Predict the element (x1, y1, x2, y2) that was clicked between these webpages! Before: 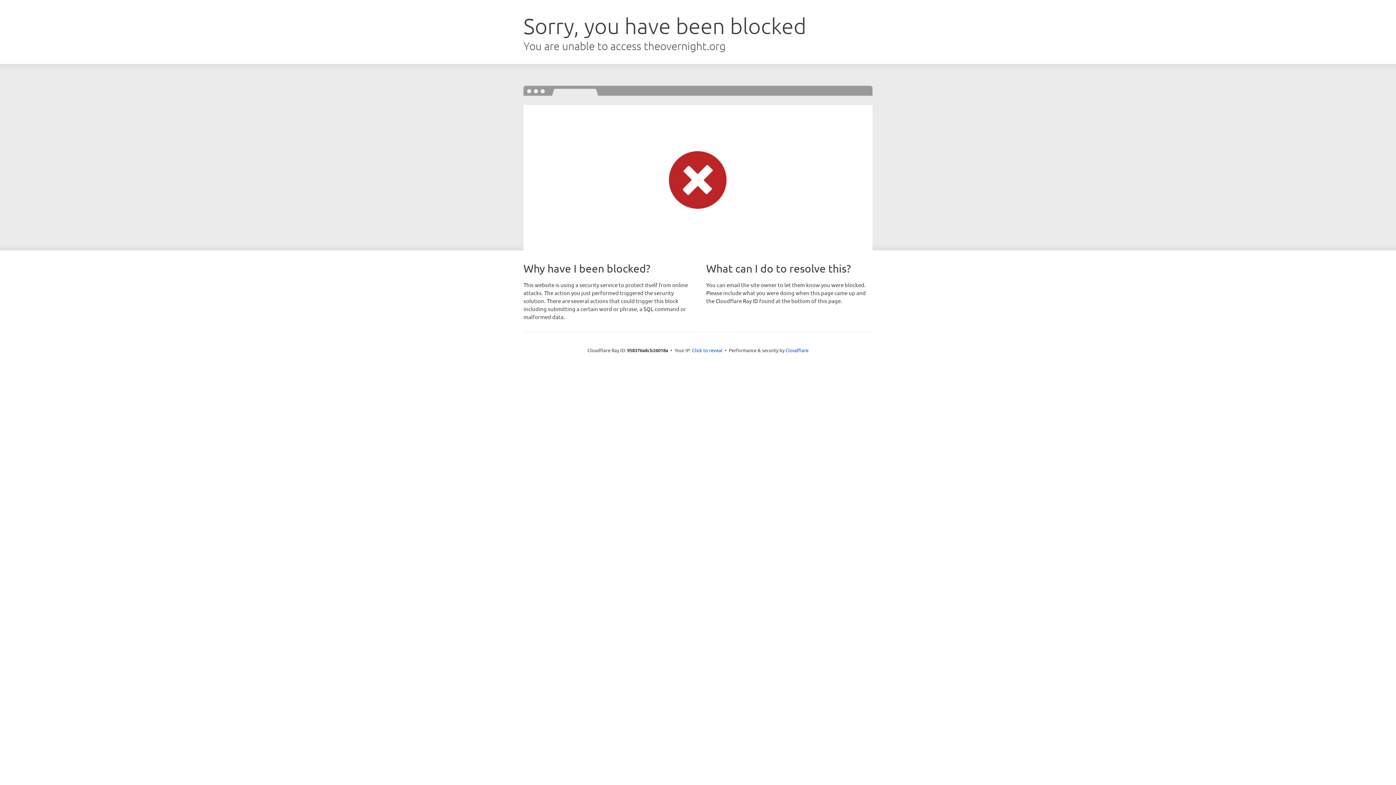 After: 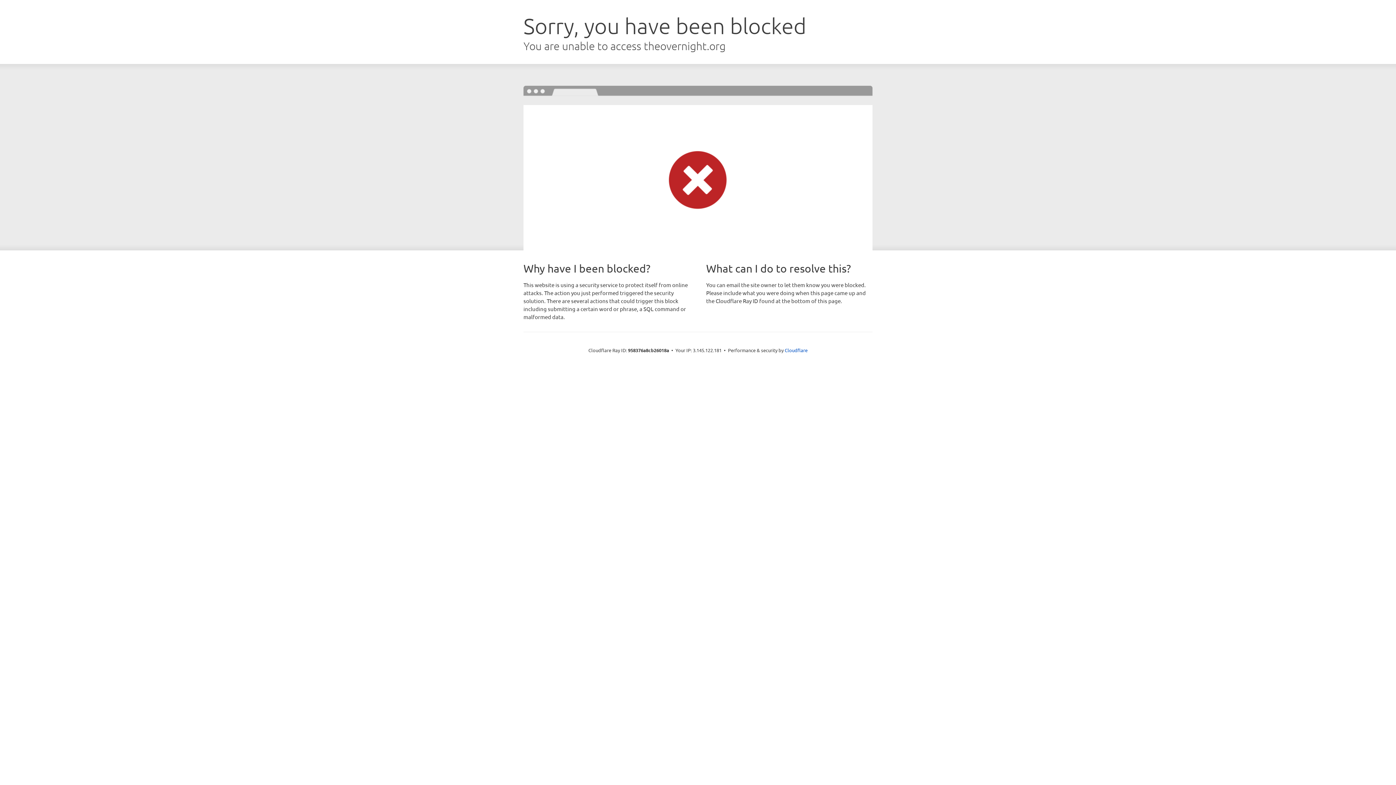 Action: label: Click to reveal bbox: (692, 346, 722, 353)